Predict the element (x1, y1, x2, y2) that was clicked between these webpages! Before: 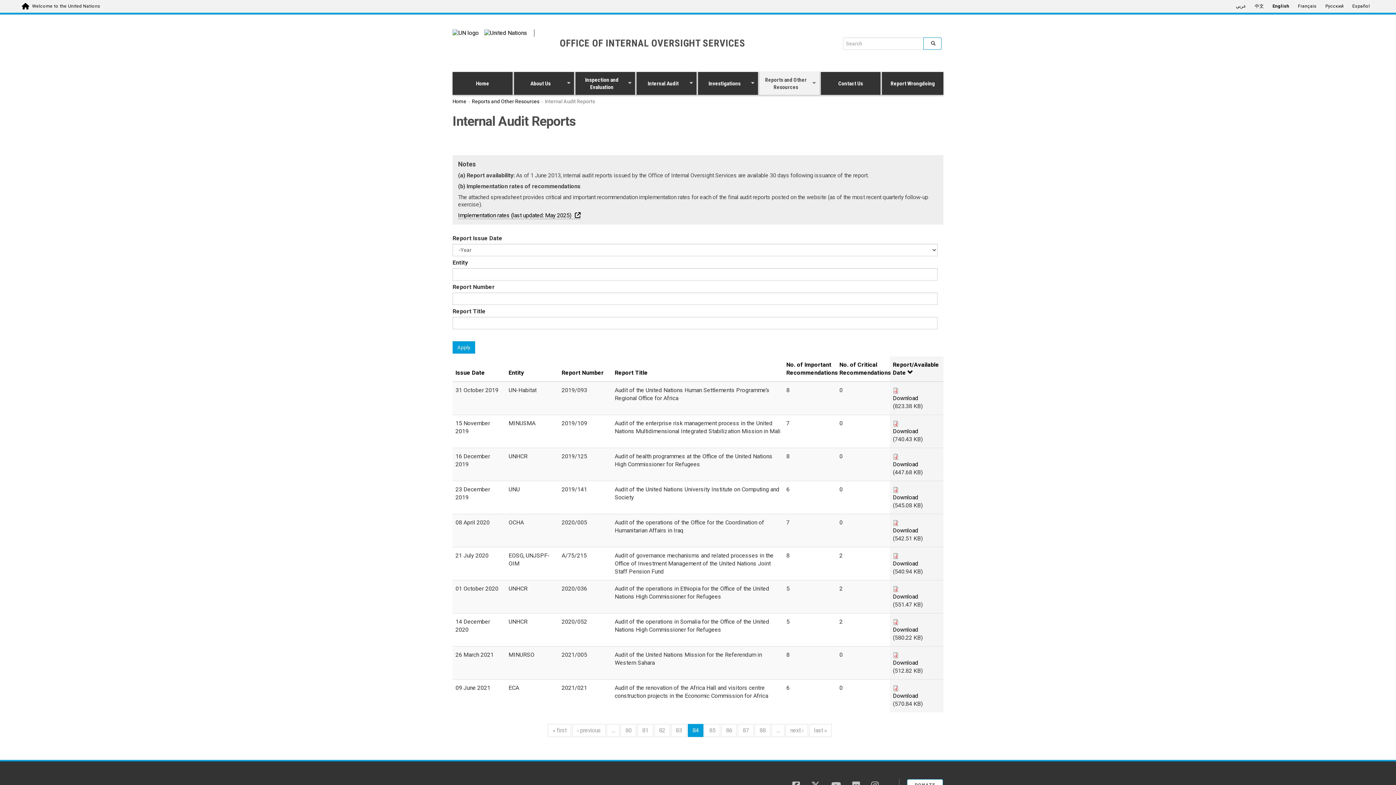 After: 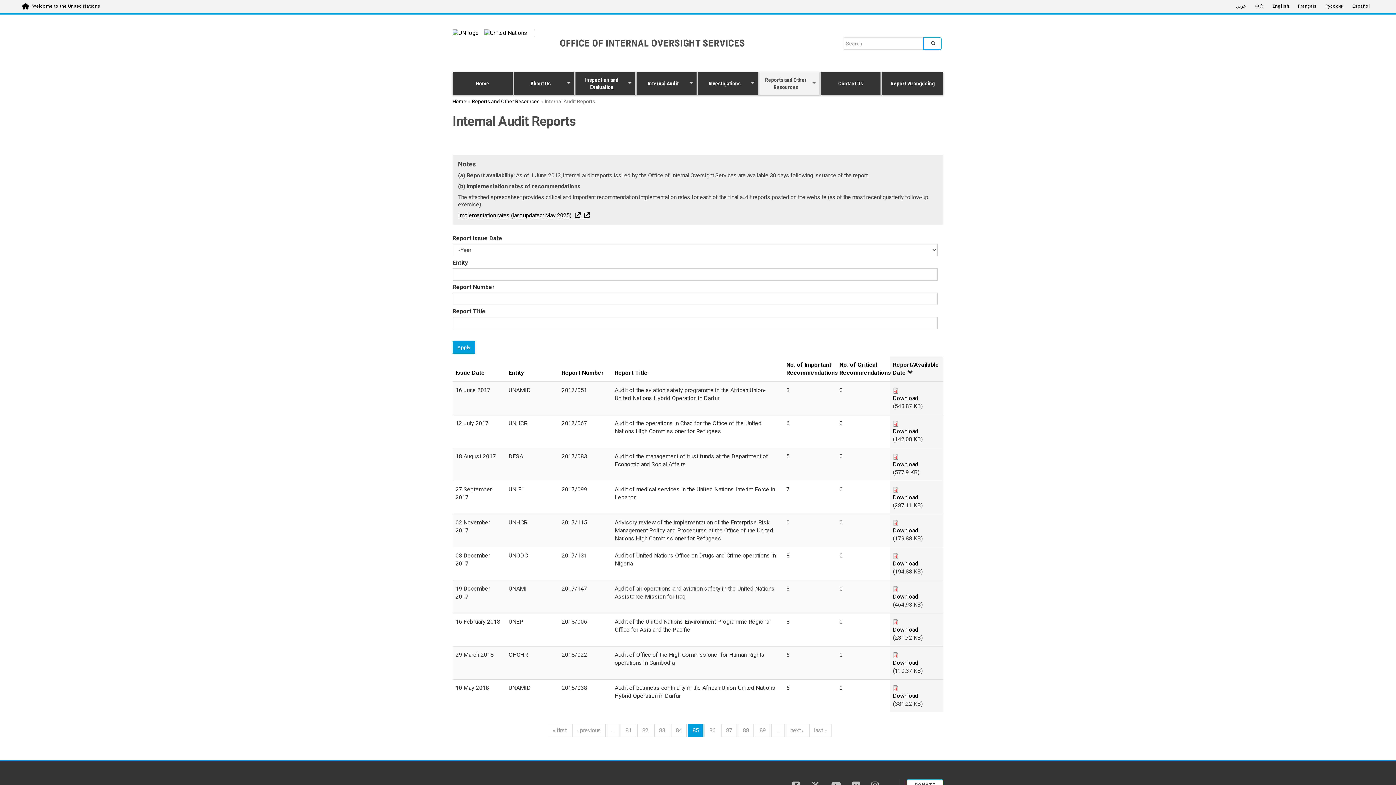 Action: bbox: (704, 724, 720, 737) label: 85